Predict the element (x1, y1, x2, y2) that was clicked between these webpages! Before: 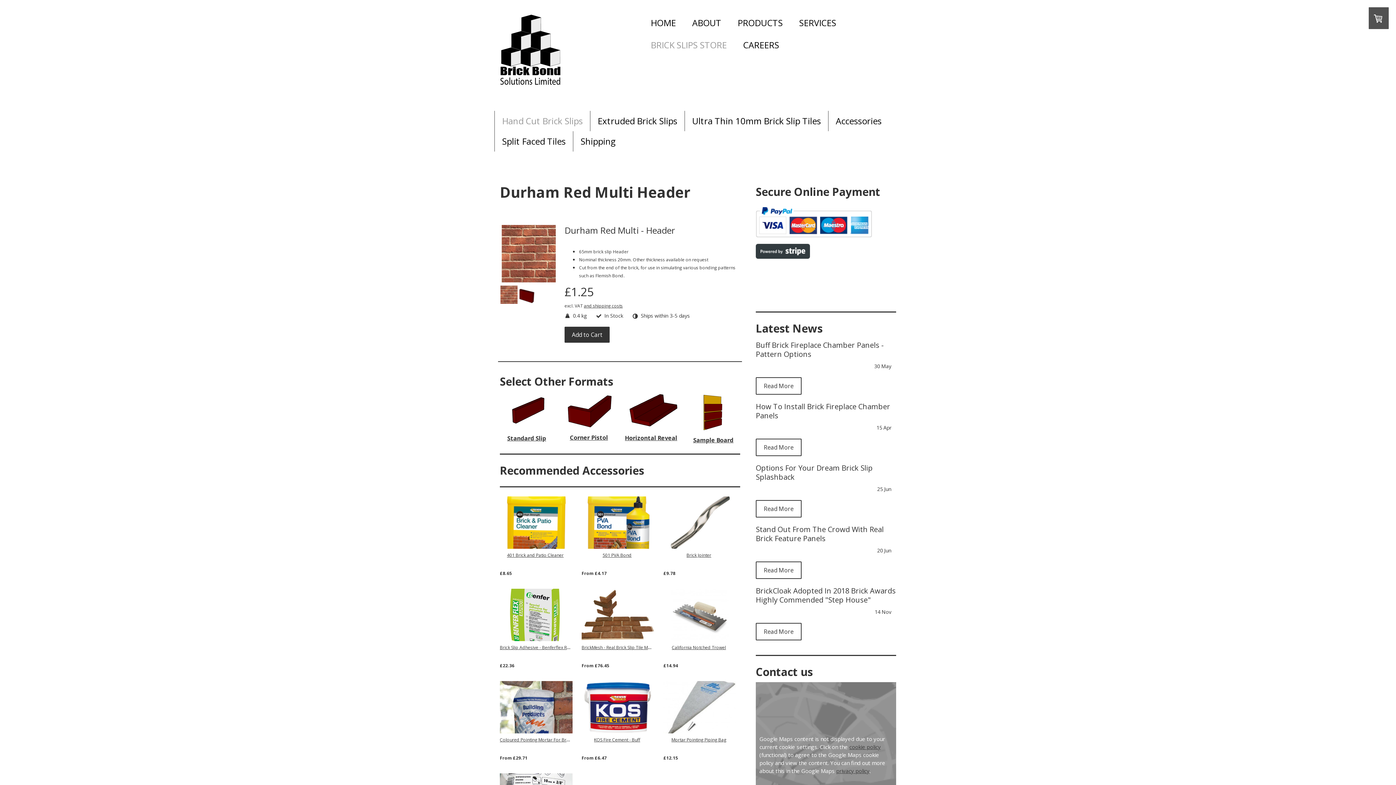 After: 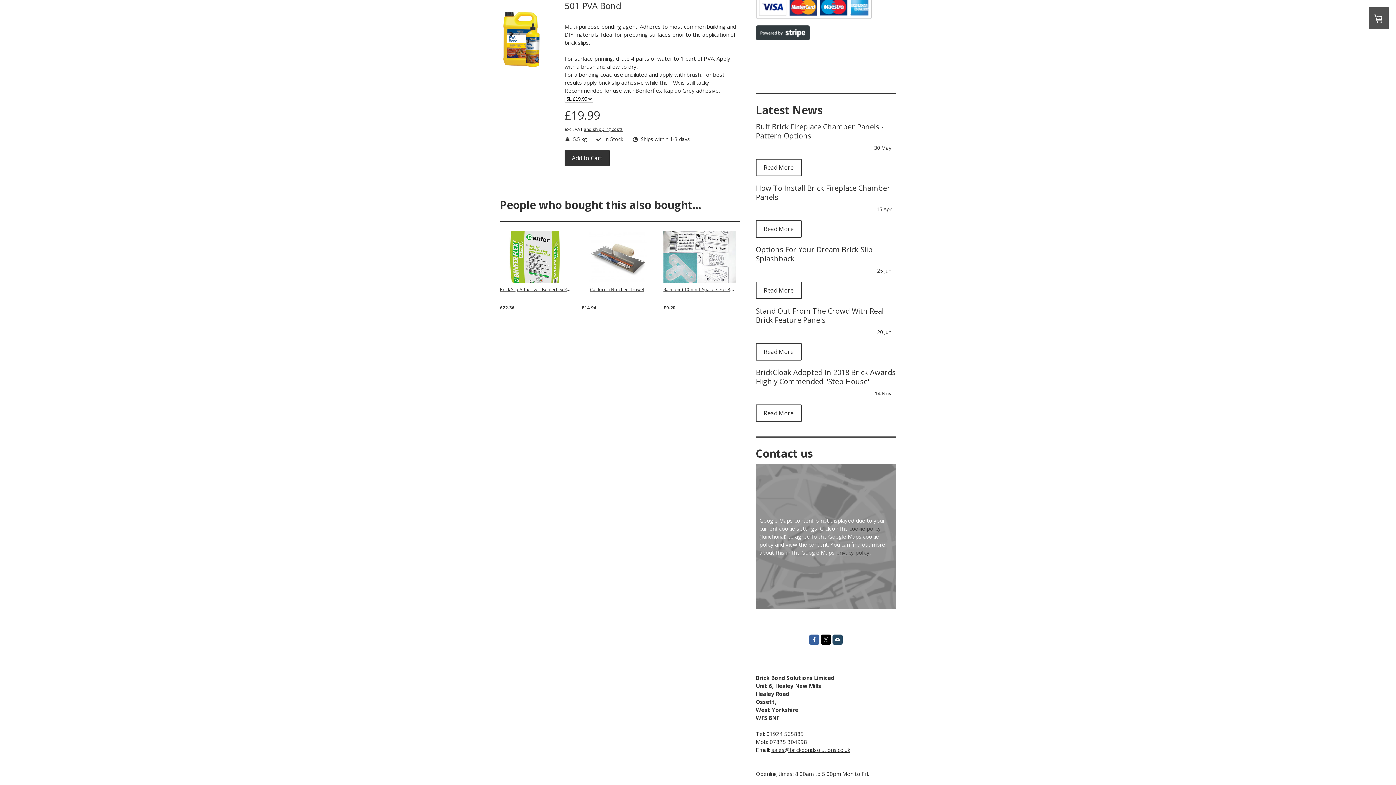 Action: bbox: (602, 552, 631, 558) label: 501 PVA Bond